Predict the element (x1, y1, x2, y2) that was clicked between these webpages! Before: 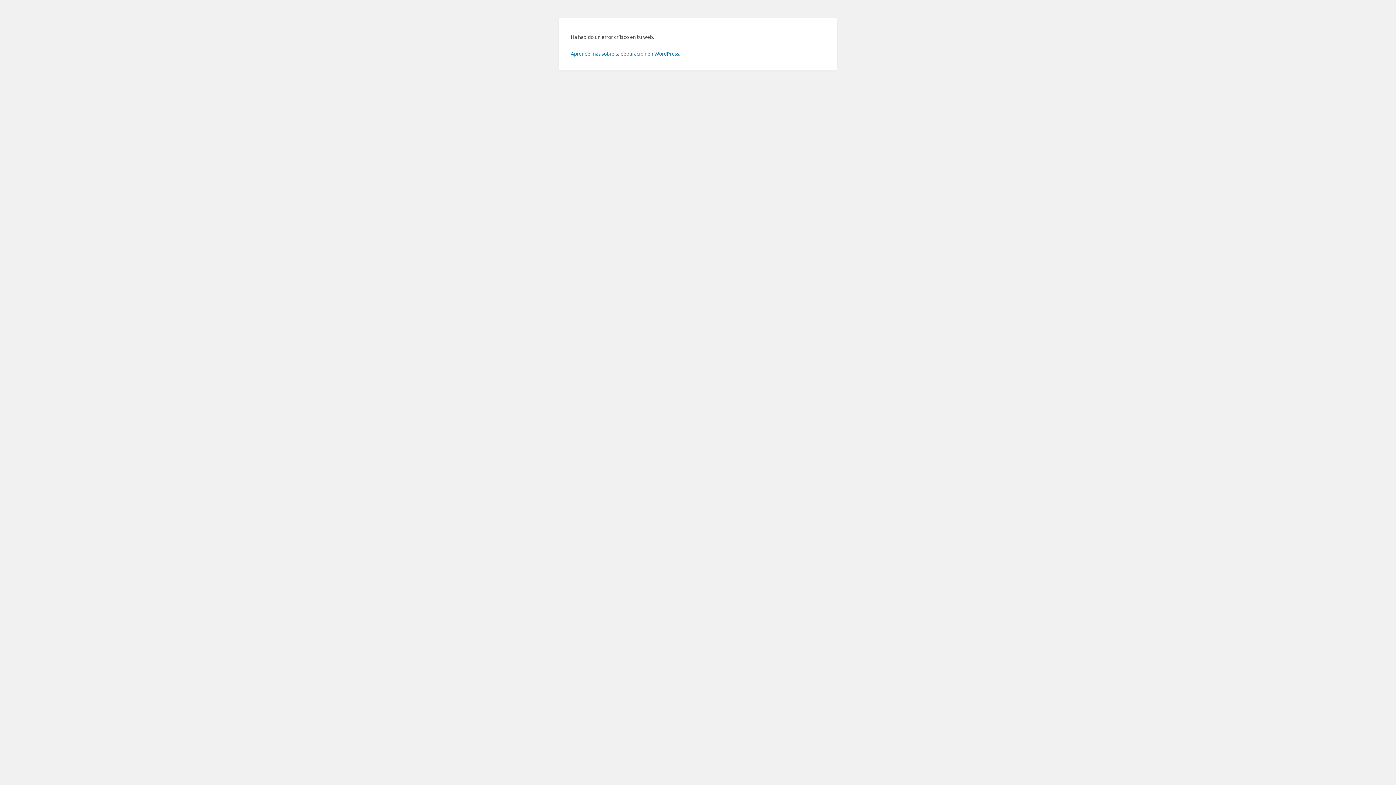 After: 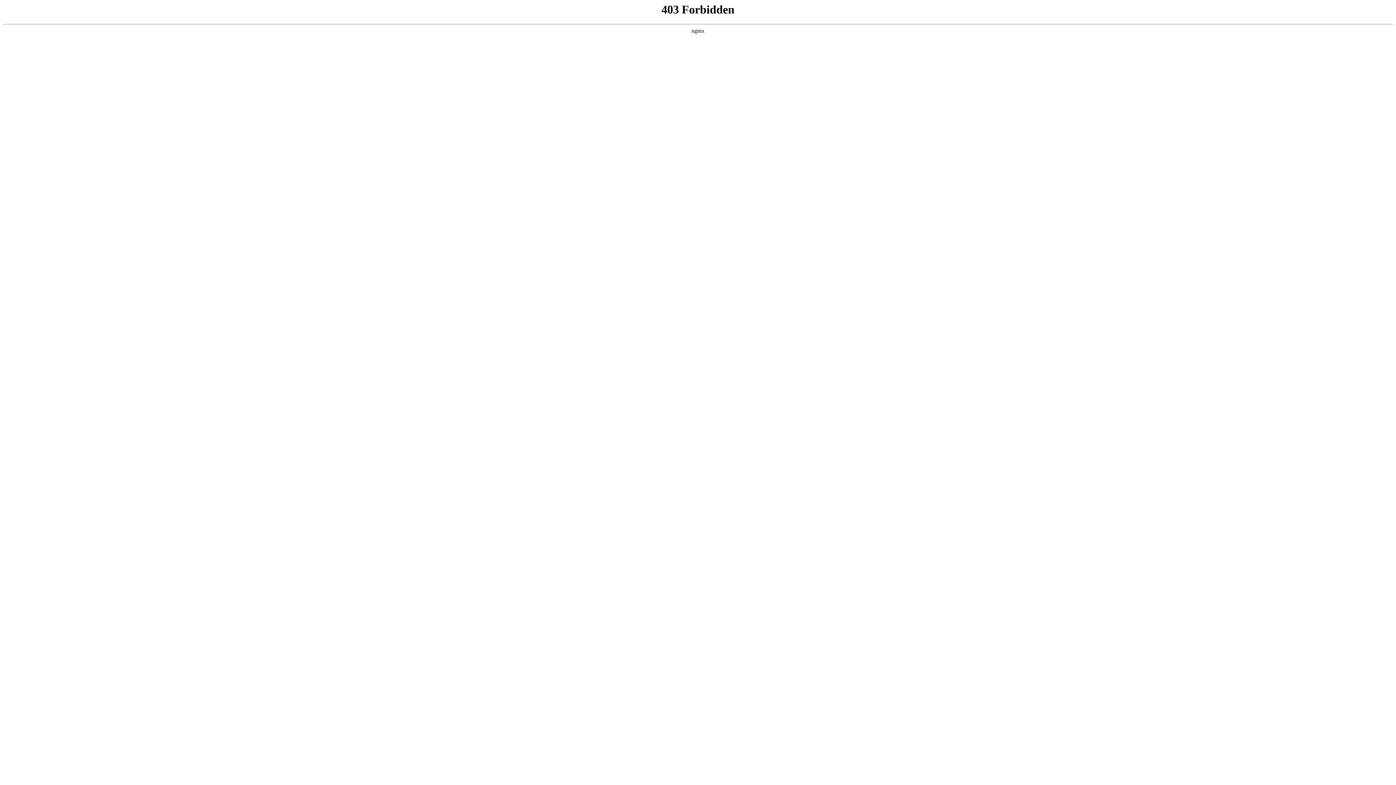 Action: bbox: (570, 50, 680, 56) label: Aprende más sobre la depuración en WordPress.